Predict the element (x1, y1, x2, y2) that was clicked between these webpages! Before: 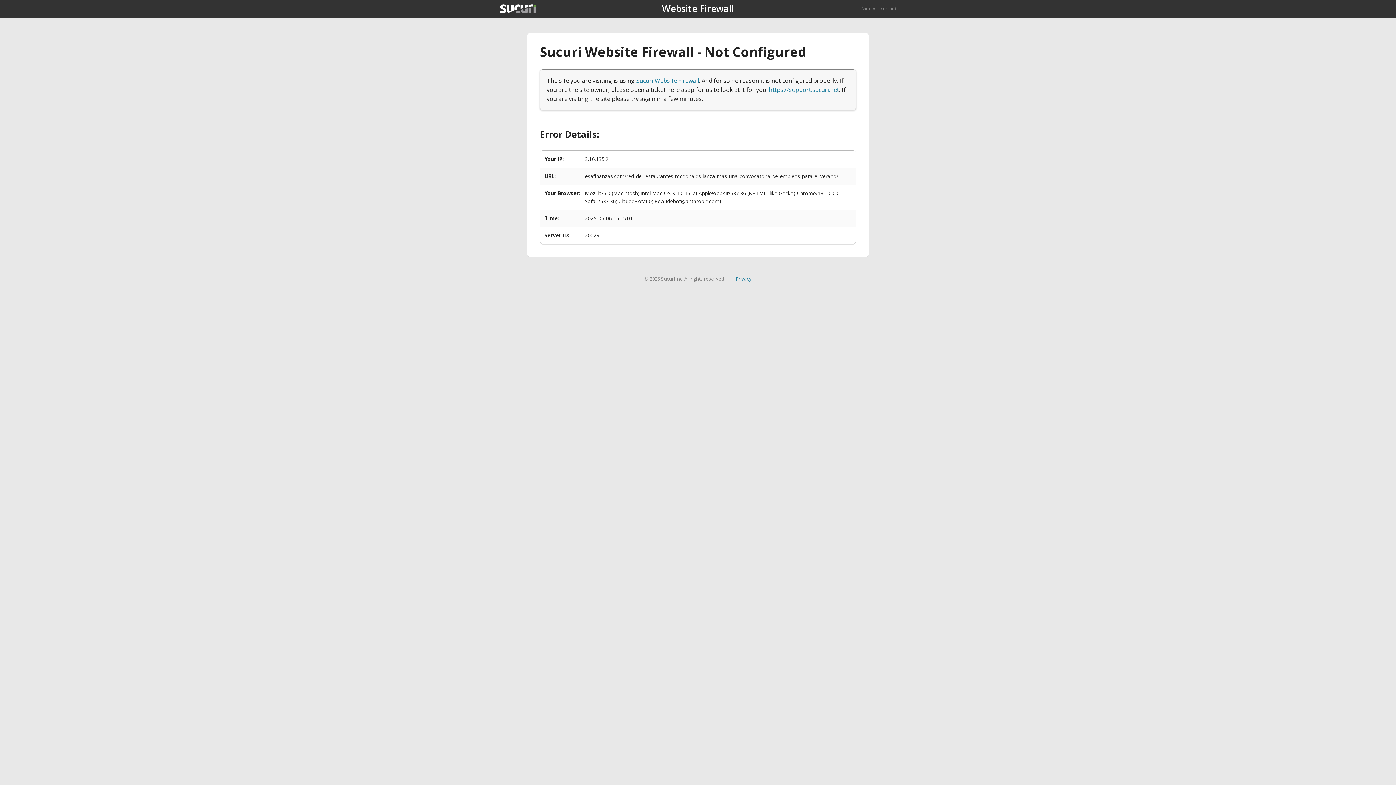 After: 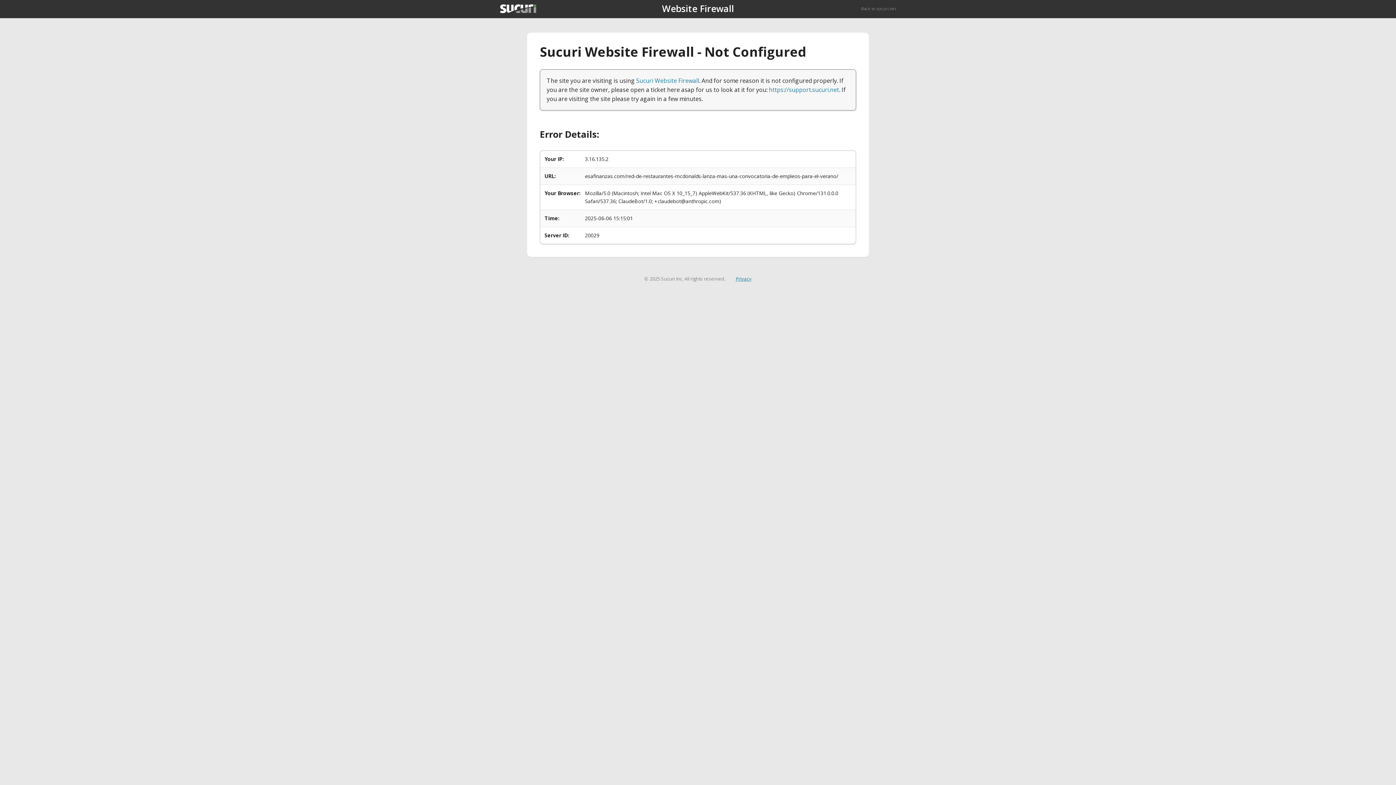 Action: bbox: (735, 275, 751, 282) label: Privacy